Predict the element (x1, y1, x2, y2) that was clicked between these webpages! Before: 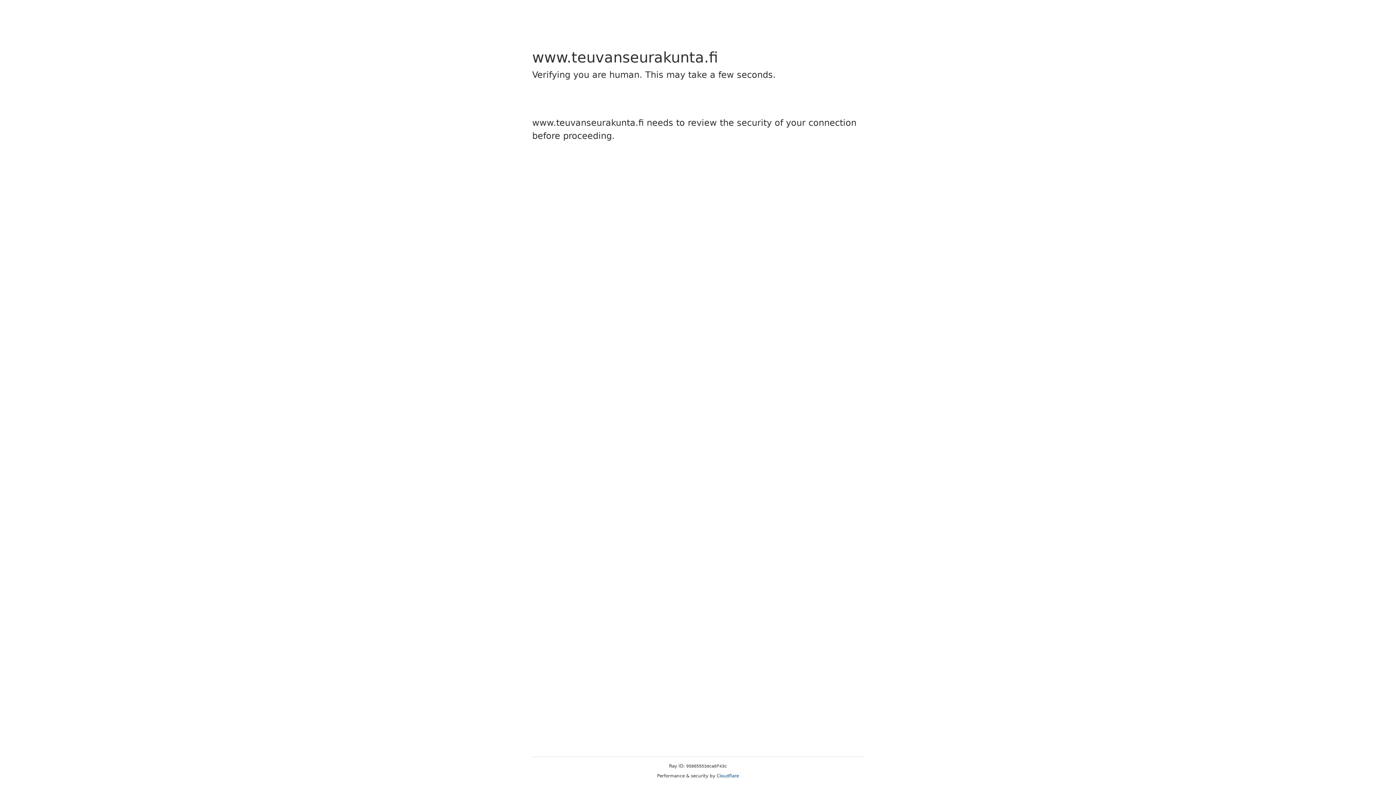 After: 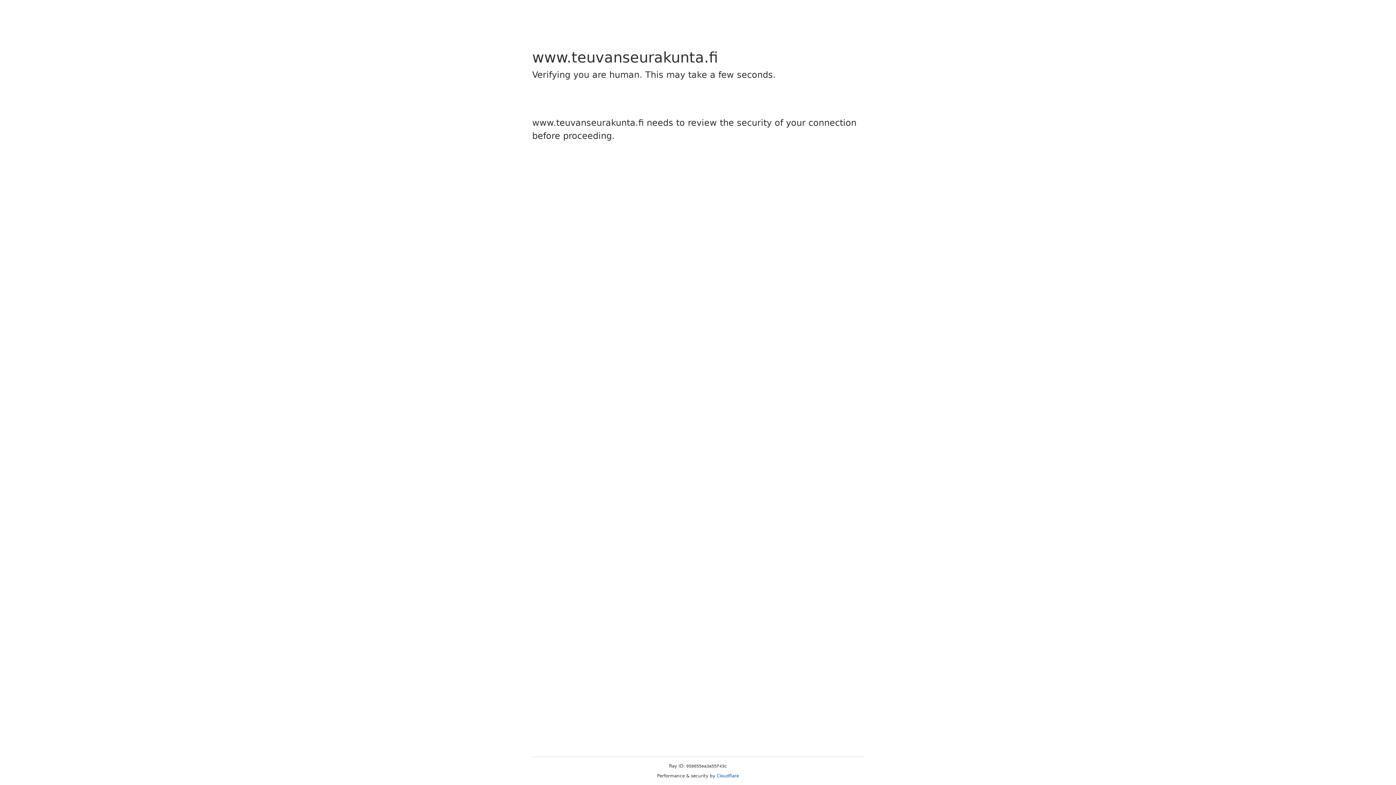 Action: bbox: (716, 773, 739, 778) label: Cloudflare